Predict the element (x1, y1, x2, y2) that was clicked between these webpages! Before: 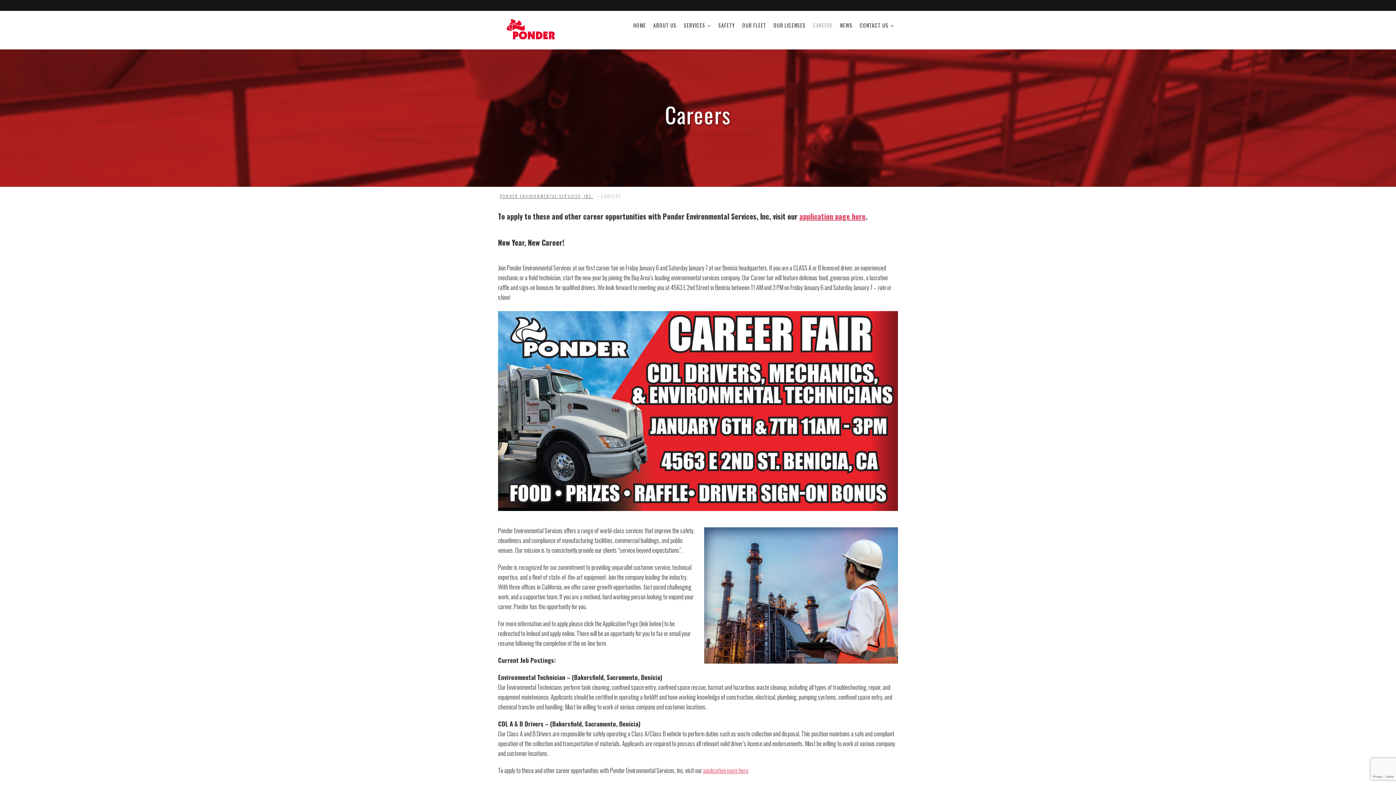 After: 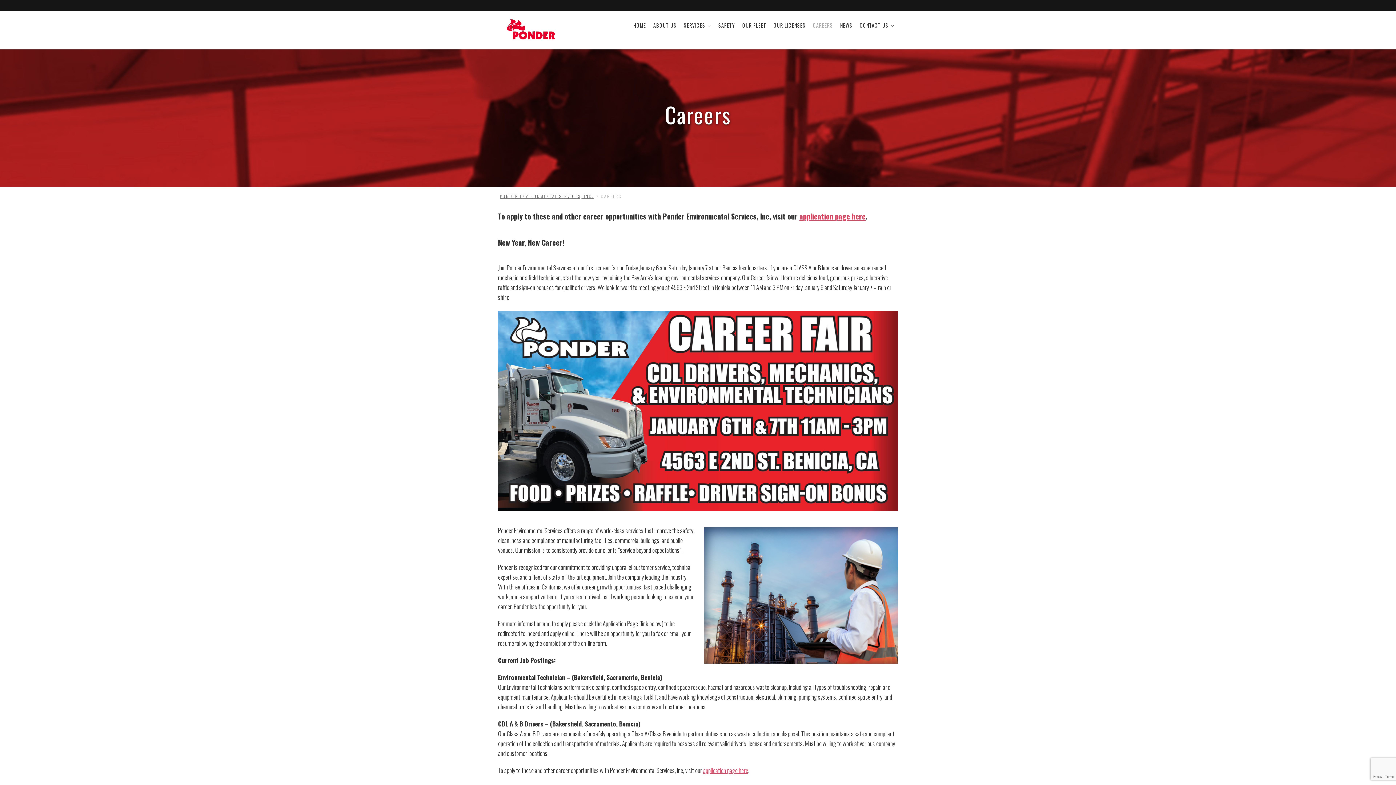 Action: bbox: (809, 10, 836, 40) label: CAREERS